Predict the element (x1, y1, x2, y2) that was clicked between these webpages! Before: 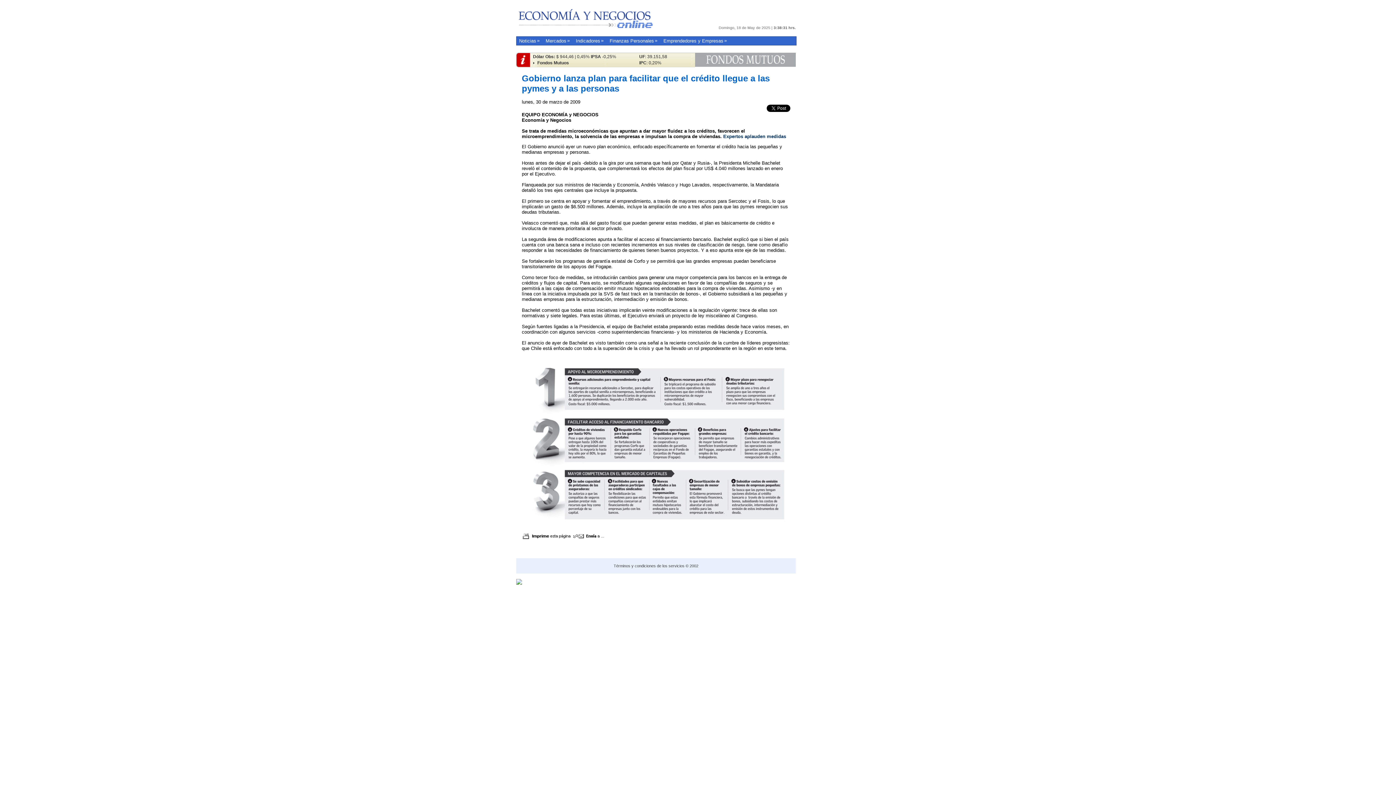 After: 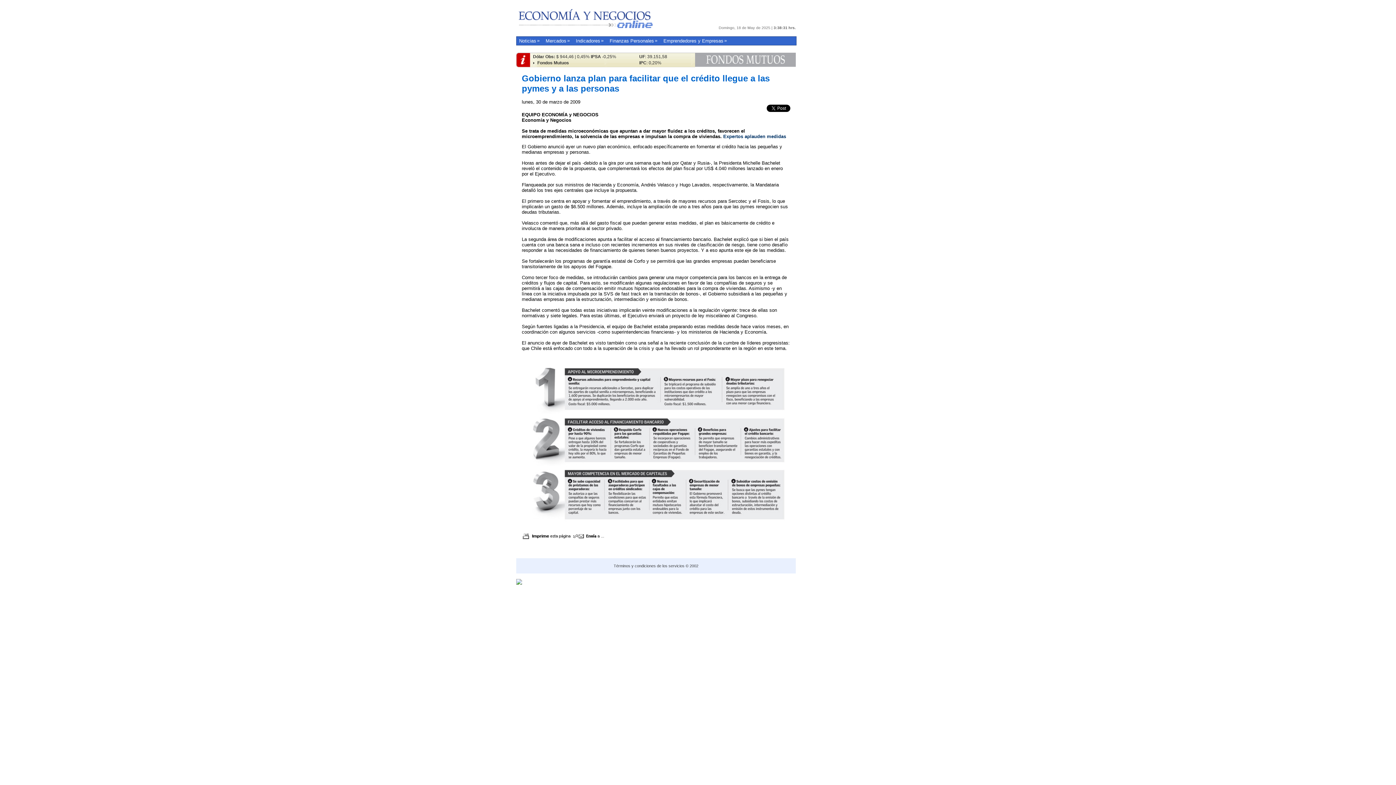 Action: bbox: (572, 536, 605, 541)